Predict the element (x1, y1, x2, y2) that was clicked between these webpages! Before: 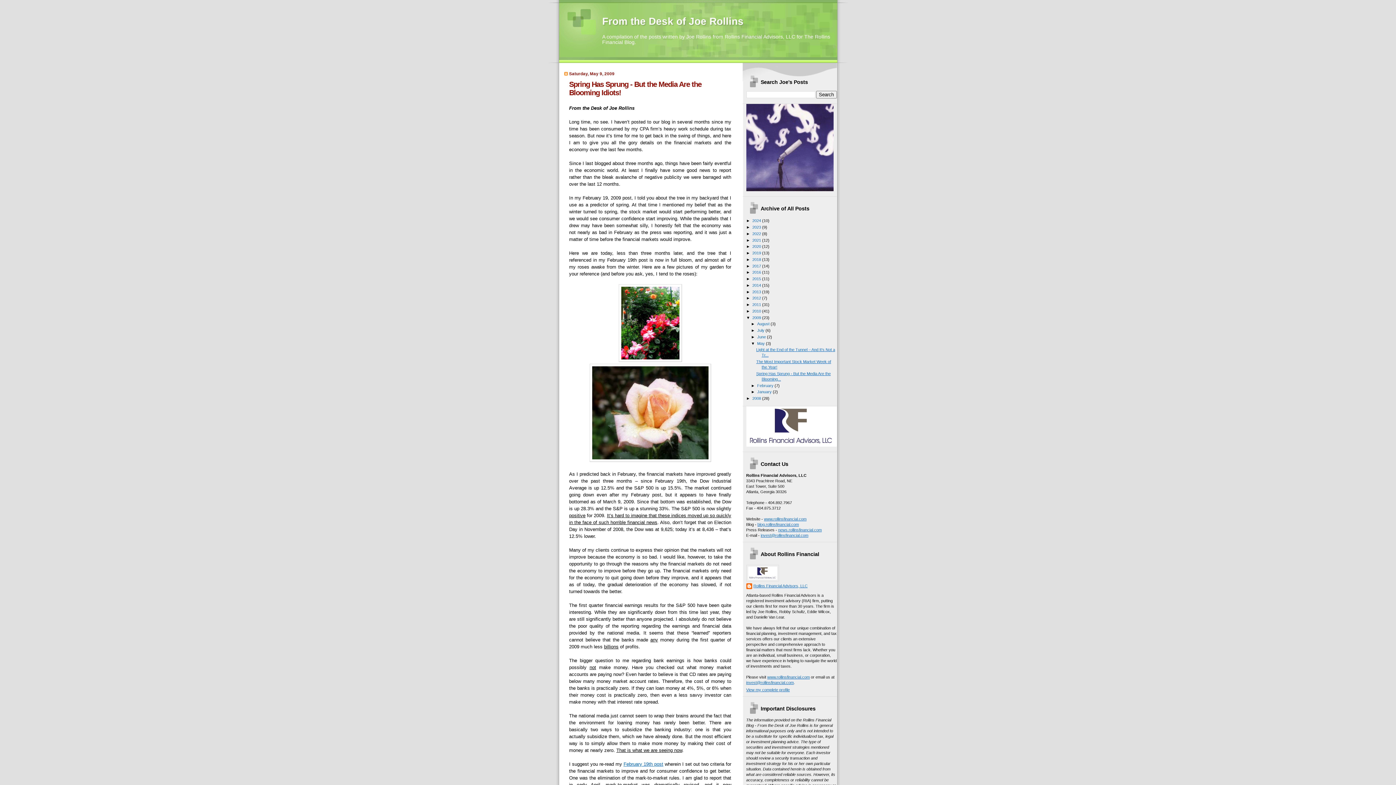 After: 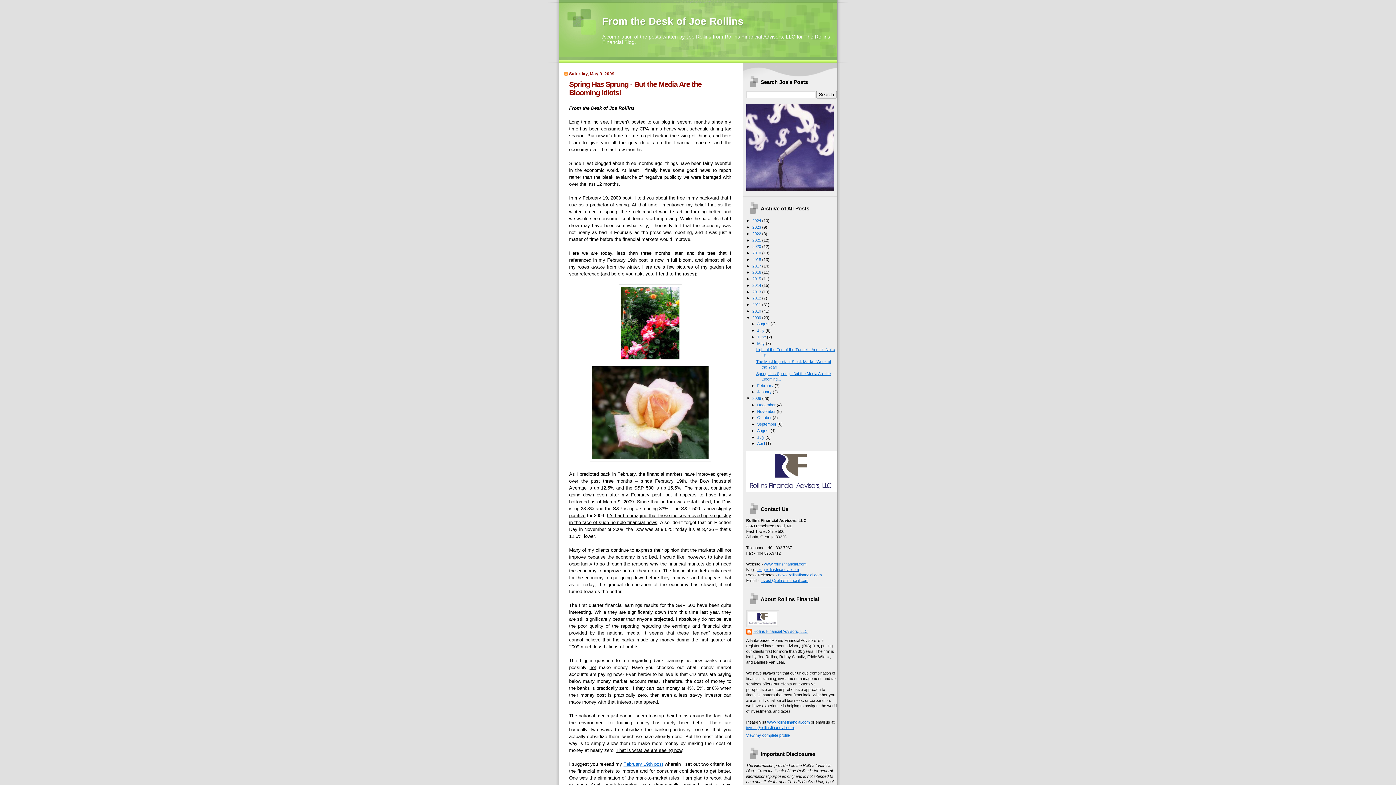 Action: label: ►   bbox: (746, 396, 752, 400)